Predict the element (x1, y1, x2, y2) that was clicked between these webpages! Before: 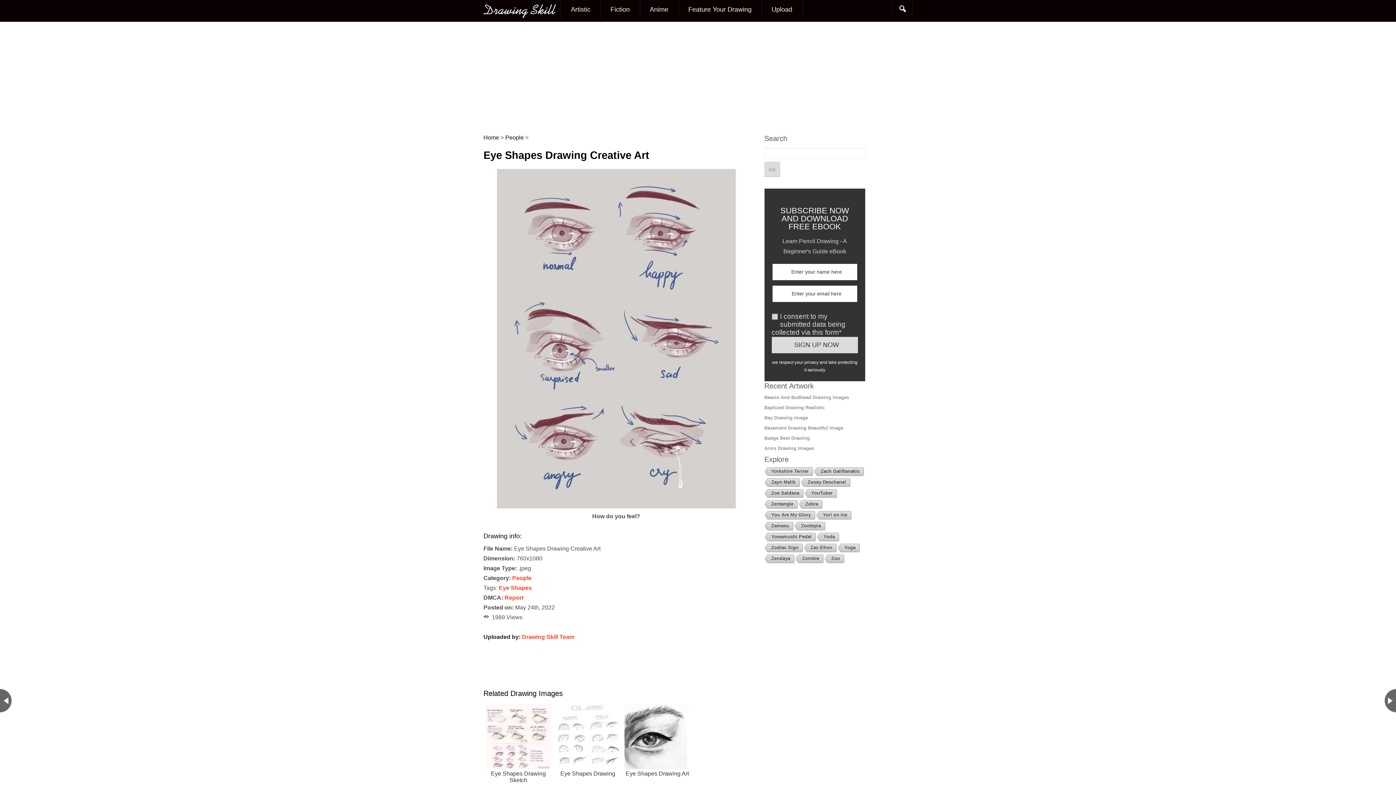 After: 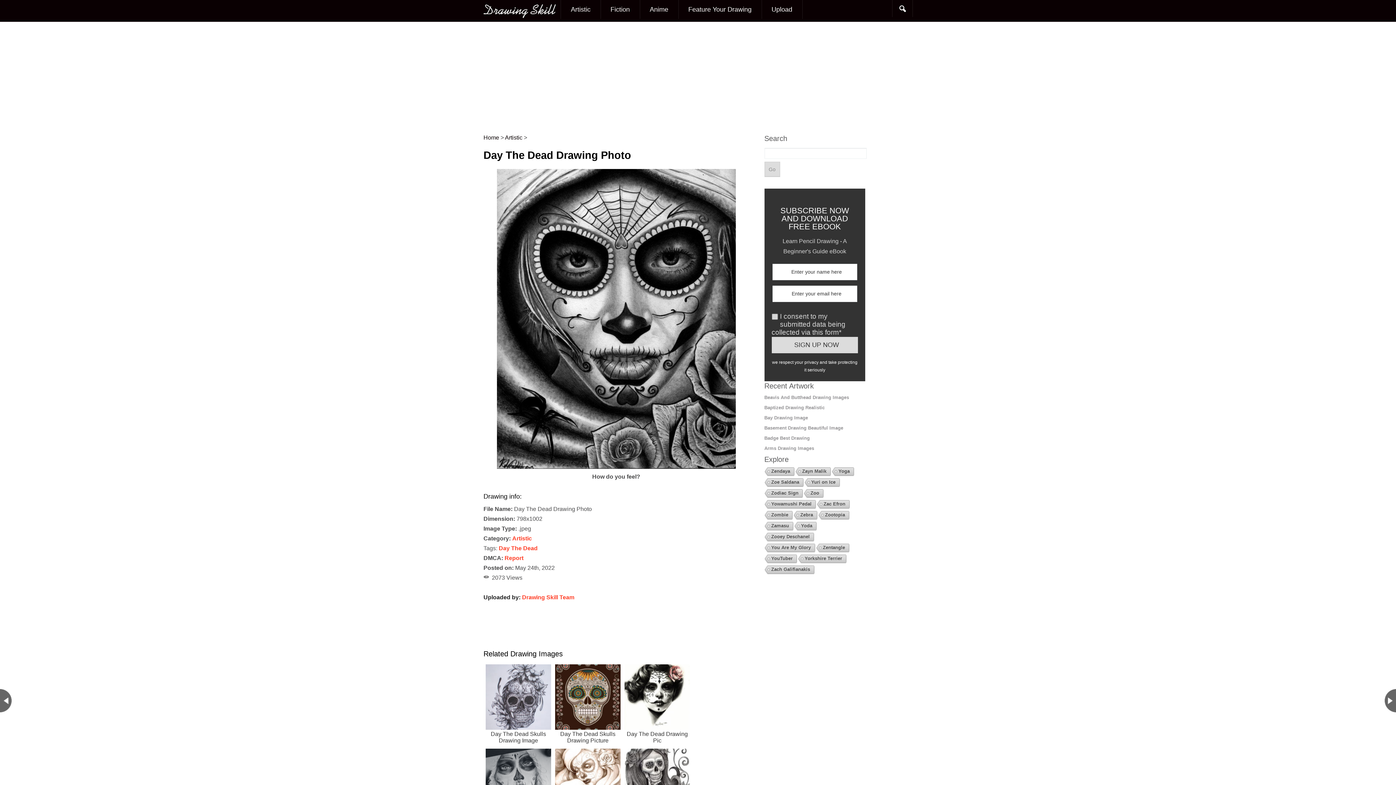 Action: bbox: (1384, 689, 1396, 712)